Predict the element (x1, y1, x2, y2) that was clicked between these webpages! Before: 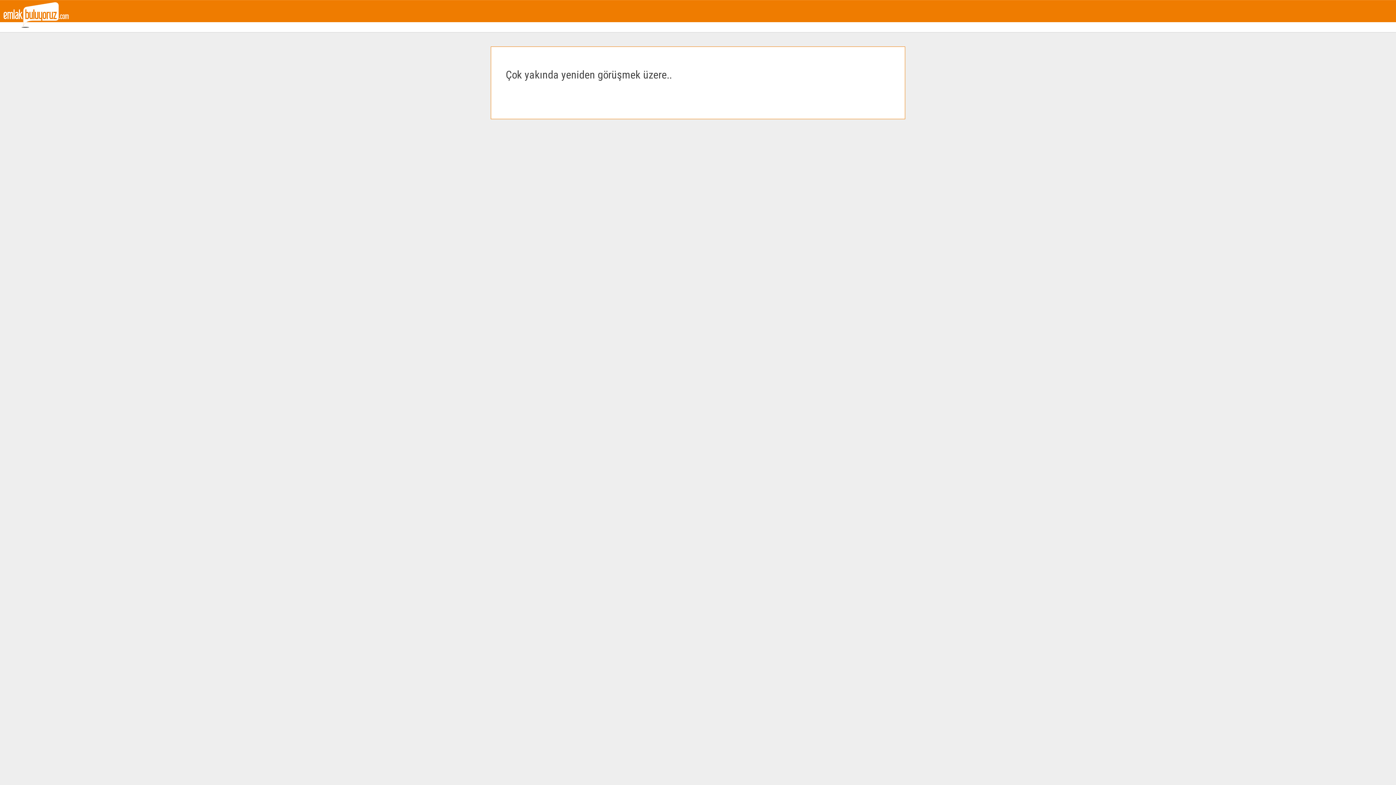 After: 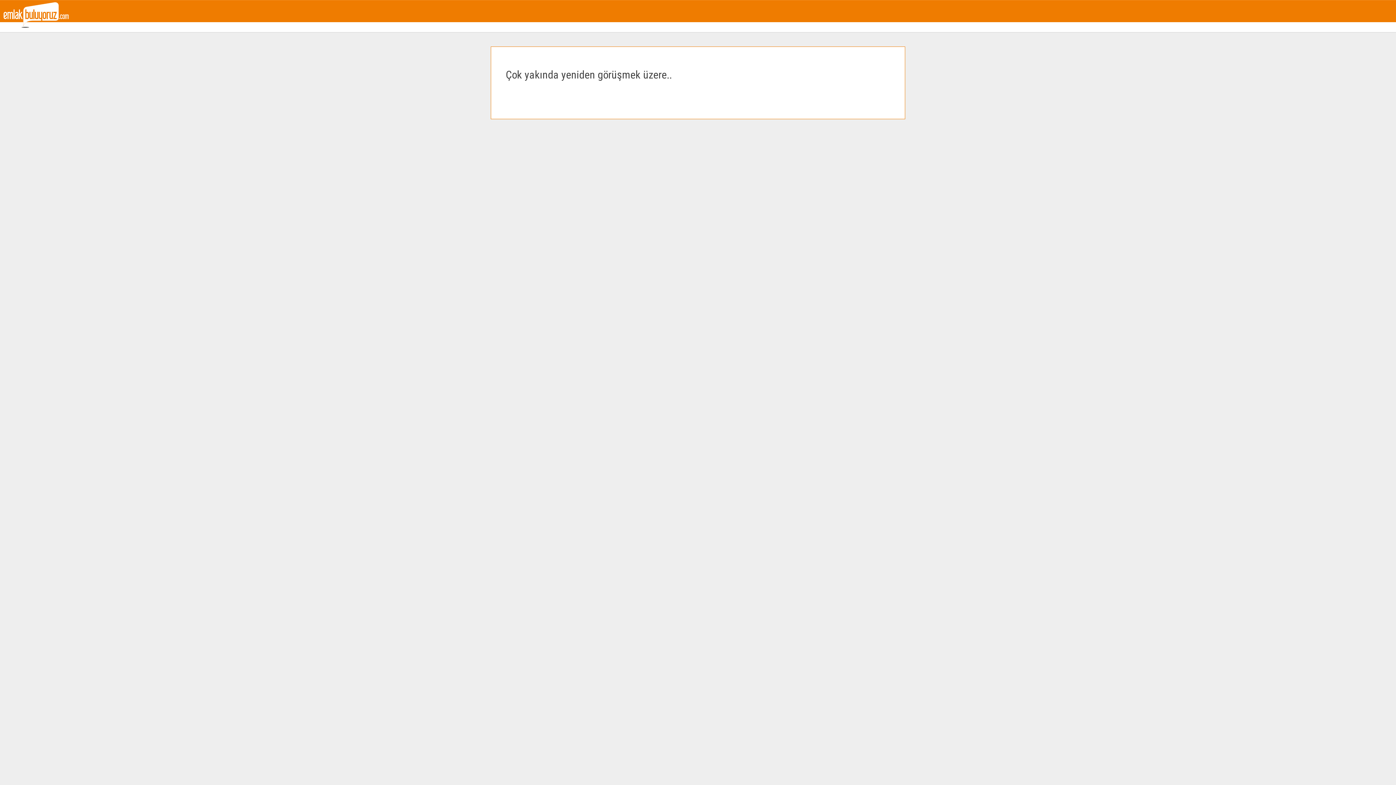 Action: bbox: (3, 11, 68, 17)